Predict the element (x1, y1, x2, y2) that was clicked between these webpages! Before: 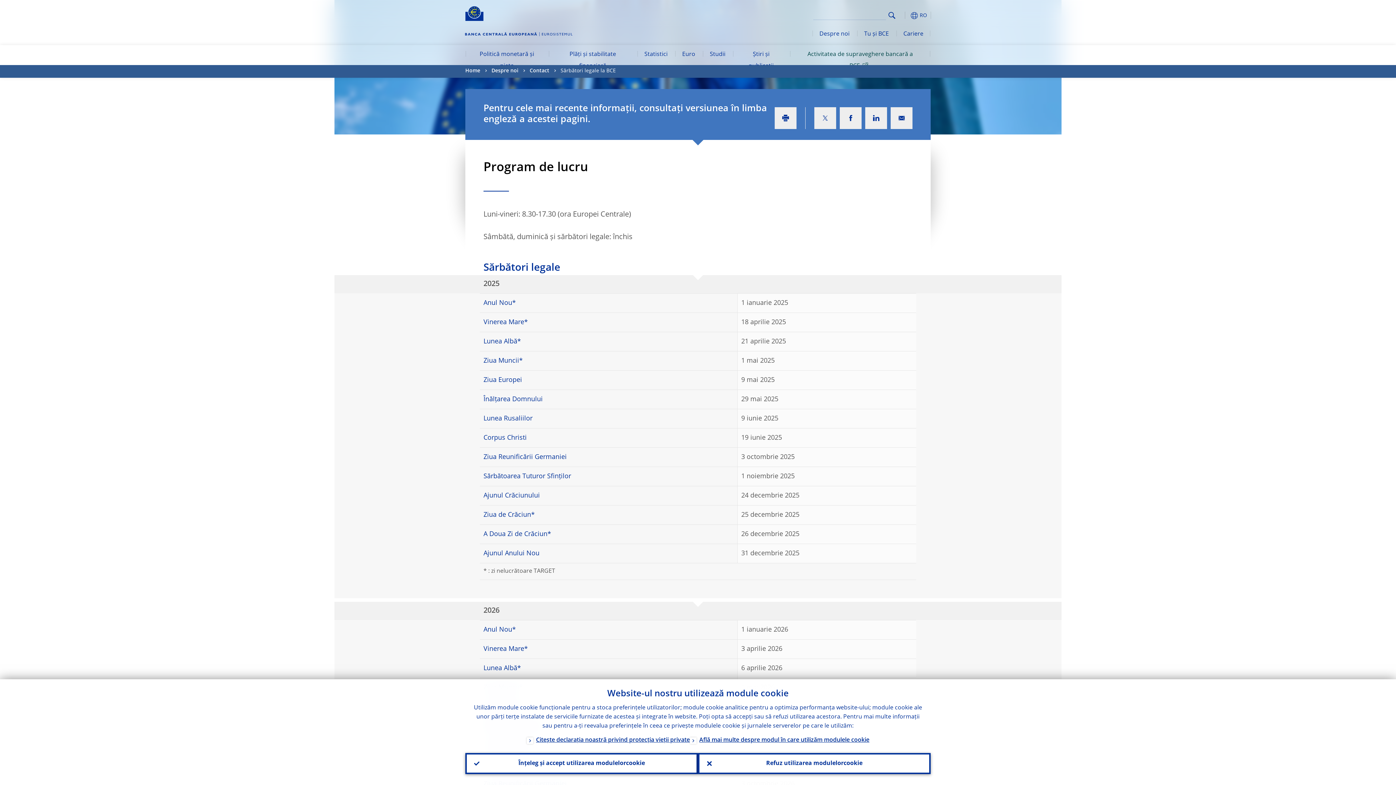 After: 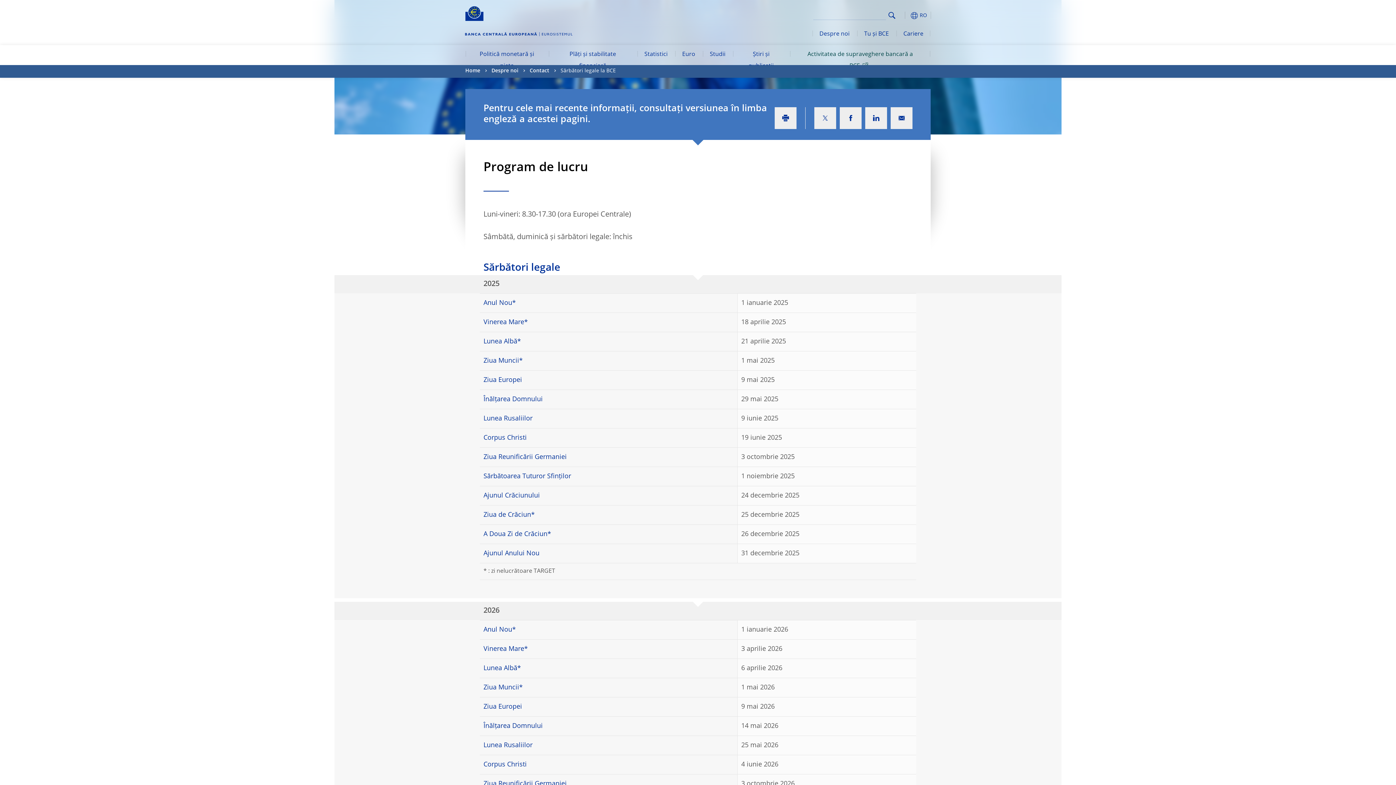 Action: label: Refuz utilizarea modulelor
cookie bbox: (698, 753, 930, 774)